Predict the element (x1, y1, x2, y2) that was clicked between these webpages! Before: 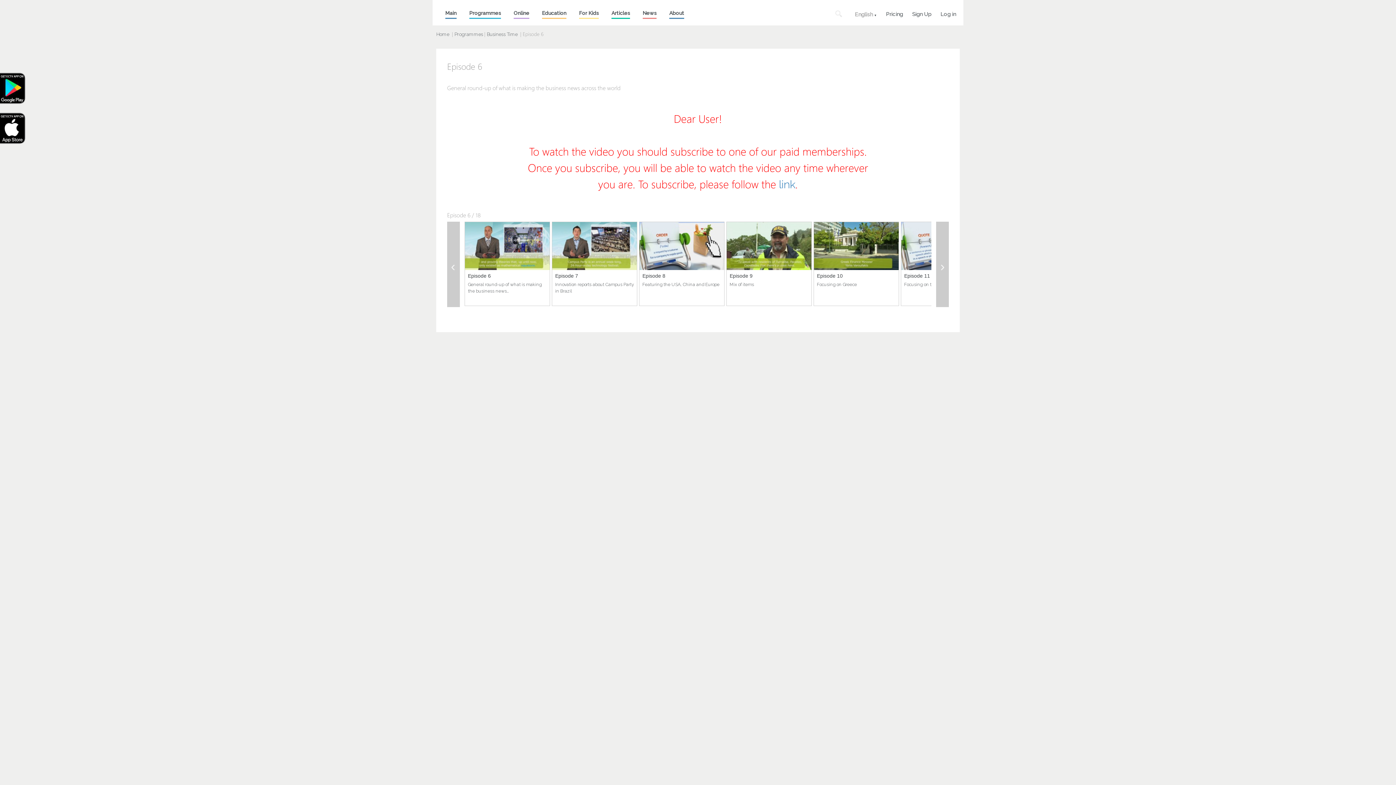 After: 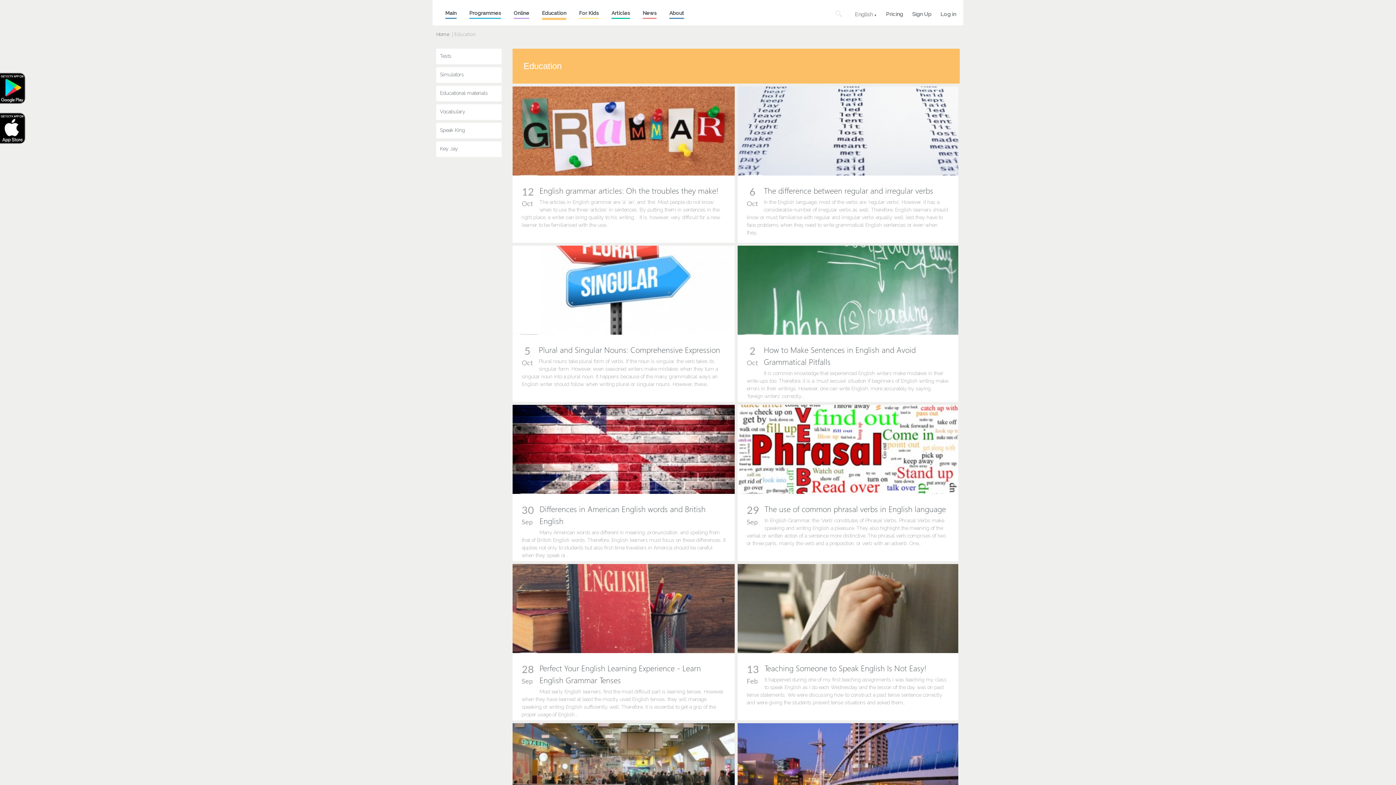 Action: bbox: (542, 10, 566, 18) label: Education